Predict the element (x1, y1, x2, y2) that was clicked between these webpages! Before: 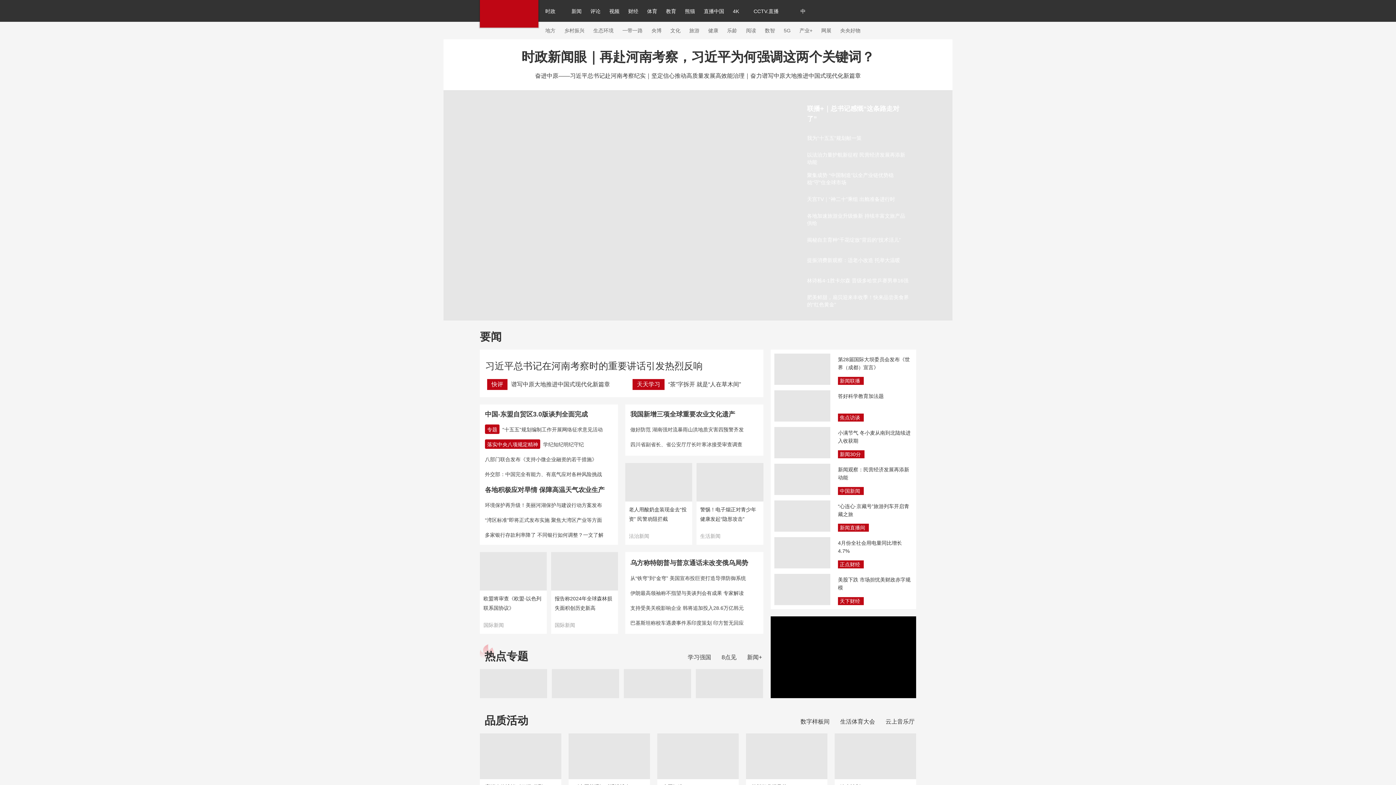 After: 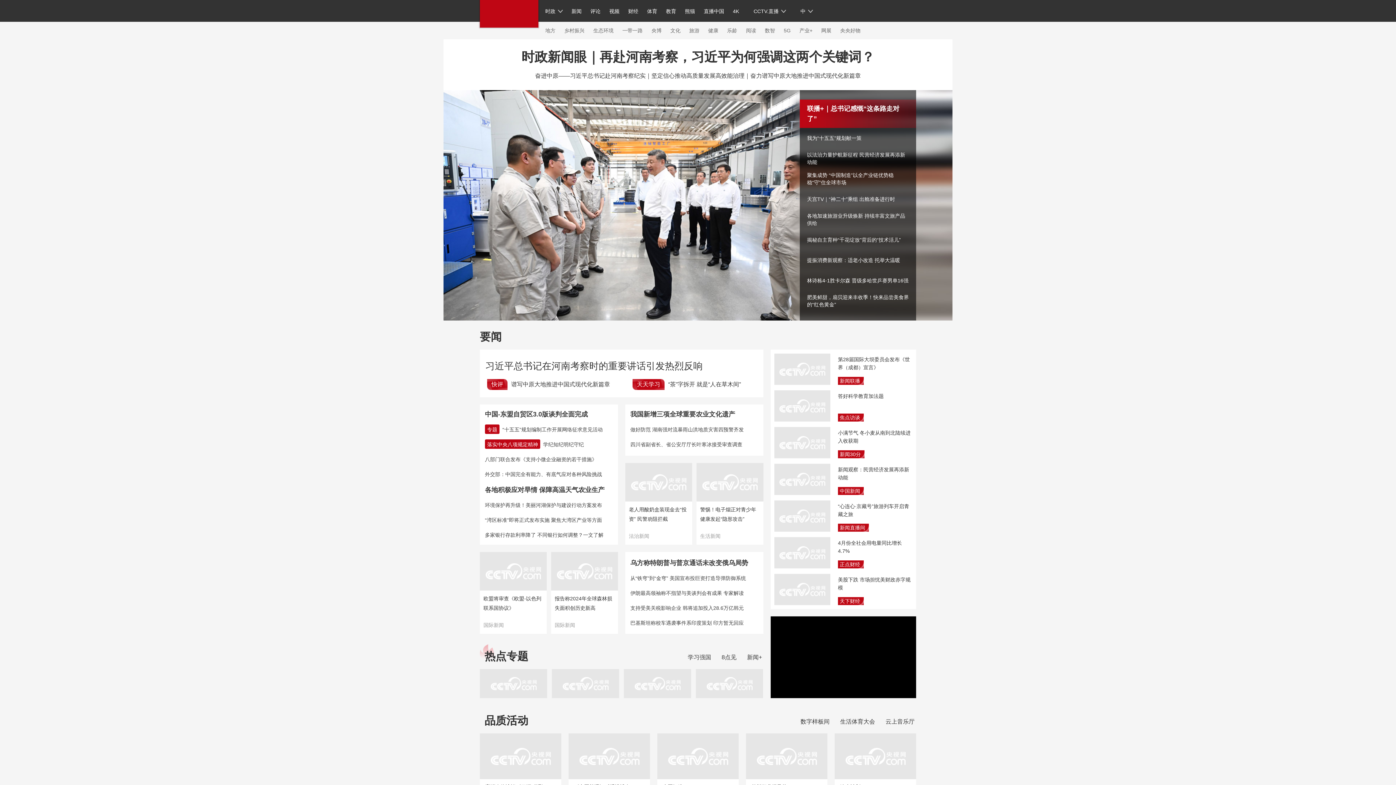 Action: bbox: (480, 733, 561, 779)